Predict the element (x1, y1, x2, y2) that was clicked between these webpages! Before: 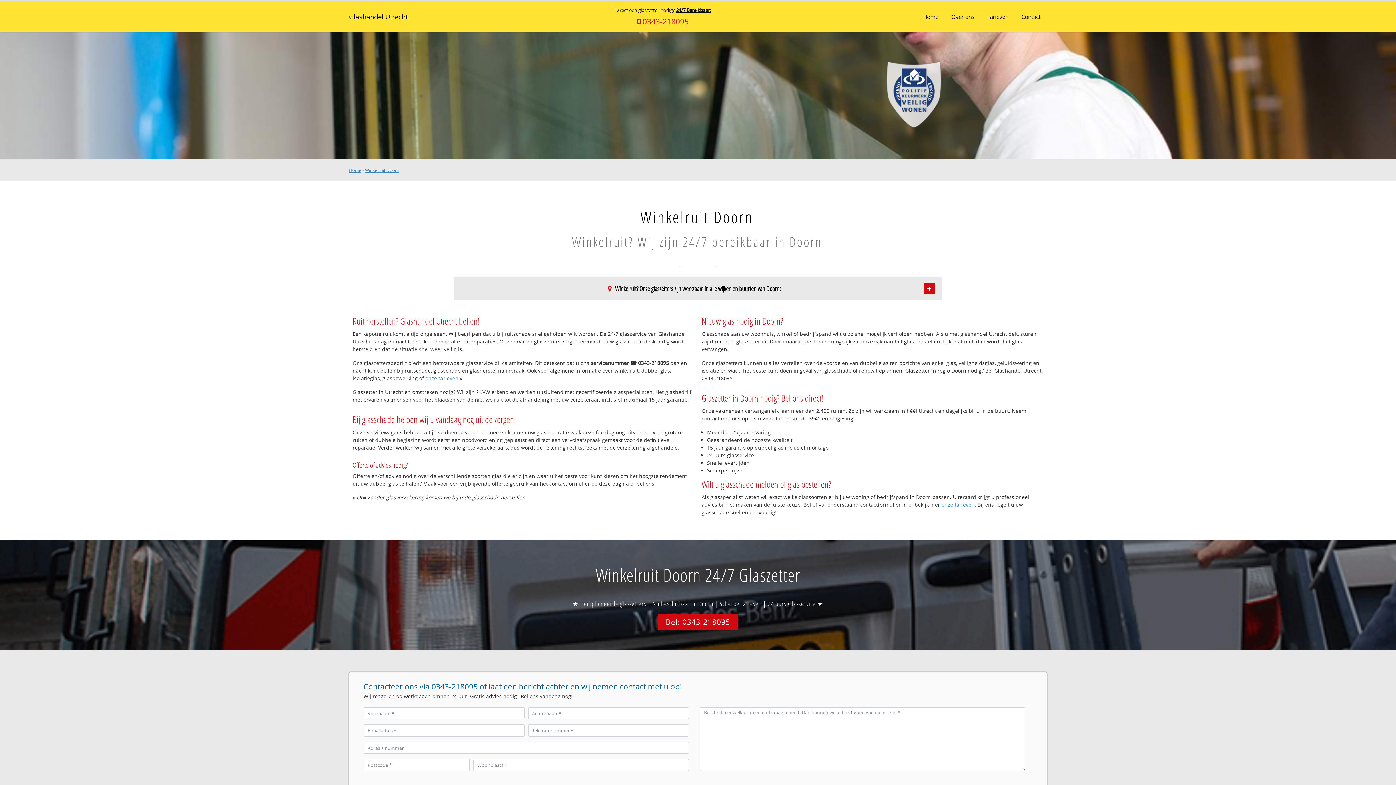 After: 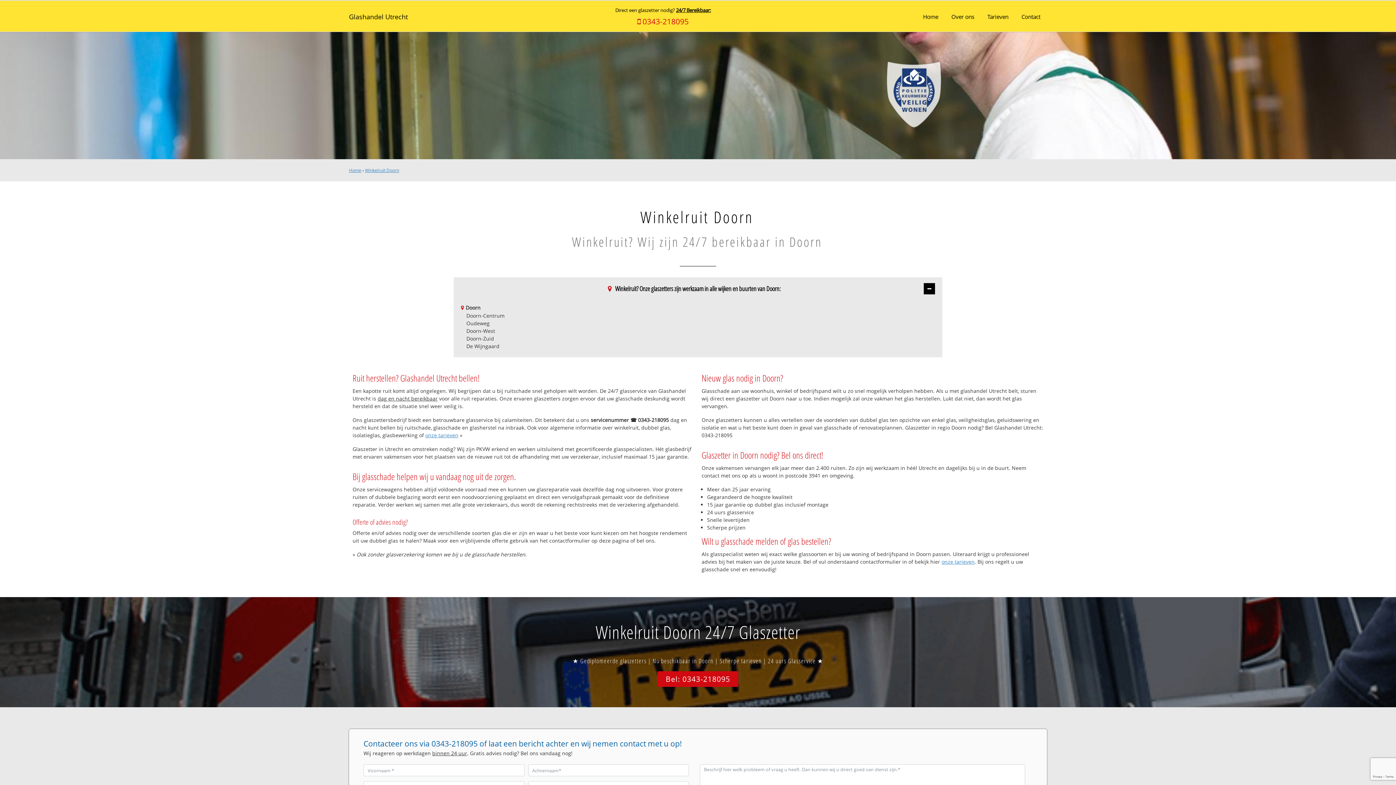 Action: bbox: (924, 283, 935, 294)